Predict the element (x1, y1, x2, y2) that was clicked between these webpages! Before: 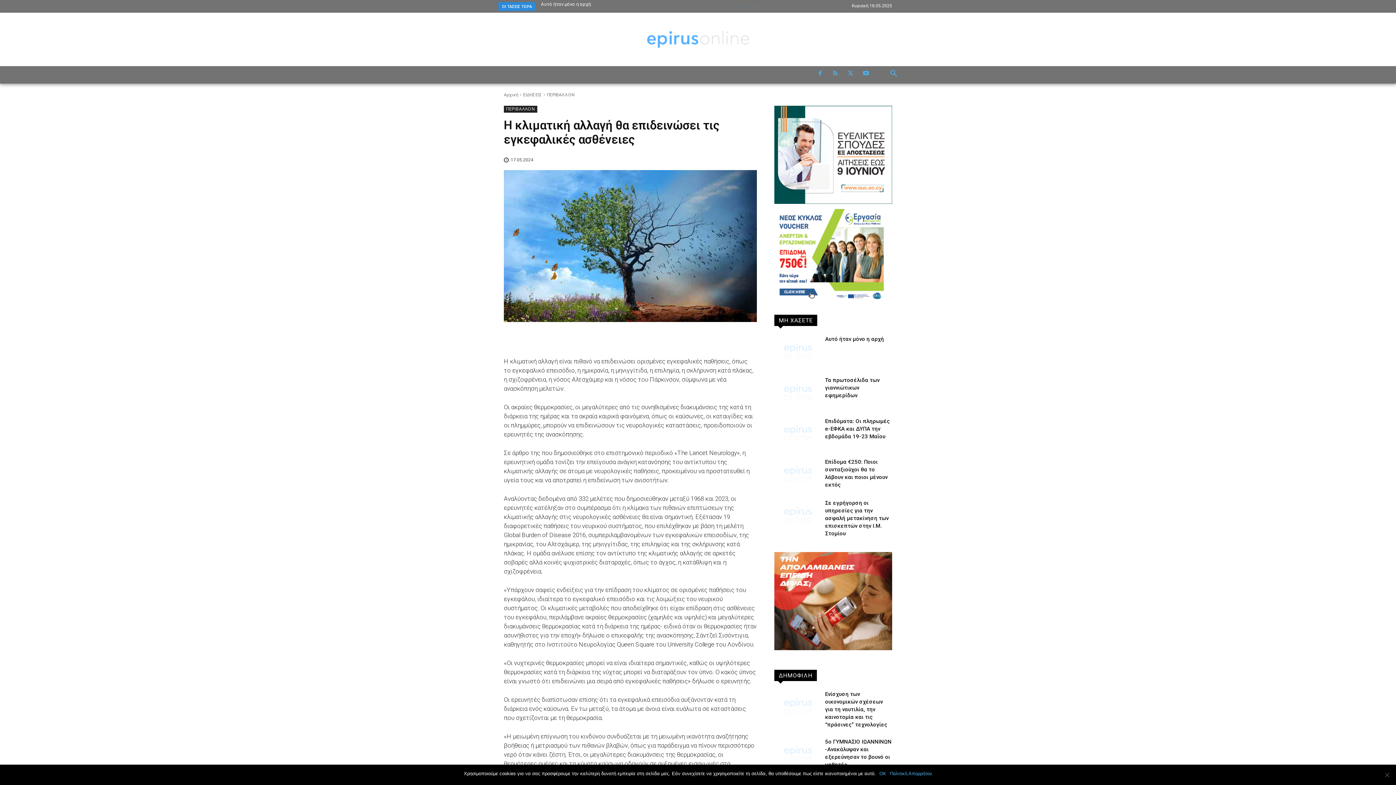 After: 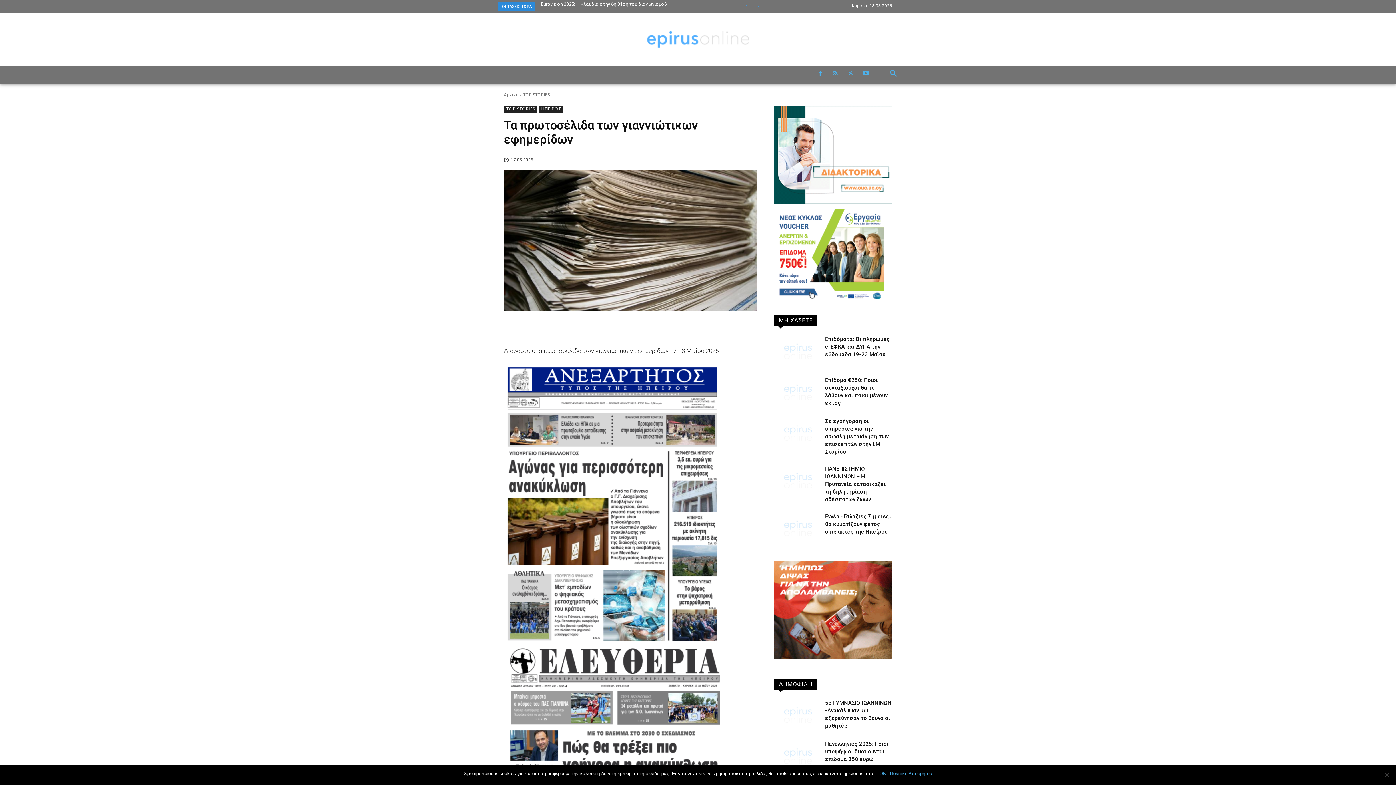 Action: label: Τα πρωτοσέλιδα των γιαννιώτικων εφημερίδων bbox: (825, 377, 879, 398)